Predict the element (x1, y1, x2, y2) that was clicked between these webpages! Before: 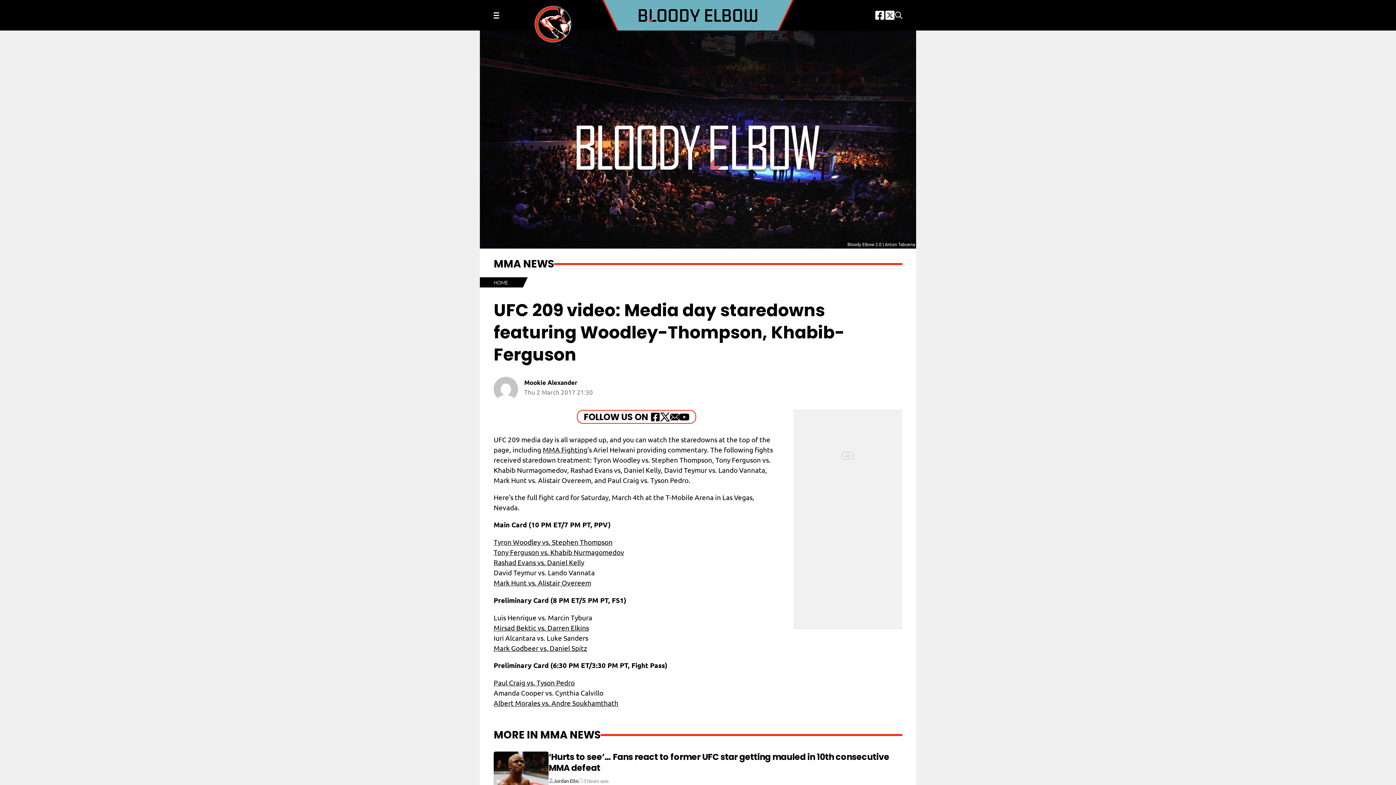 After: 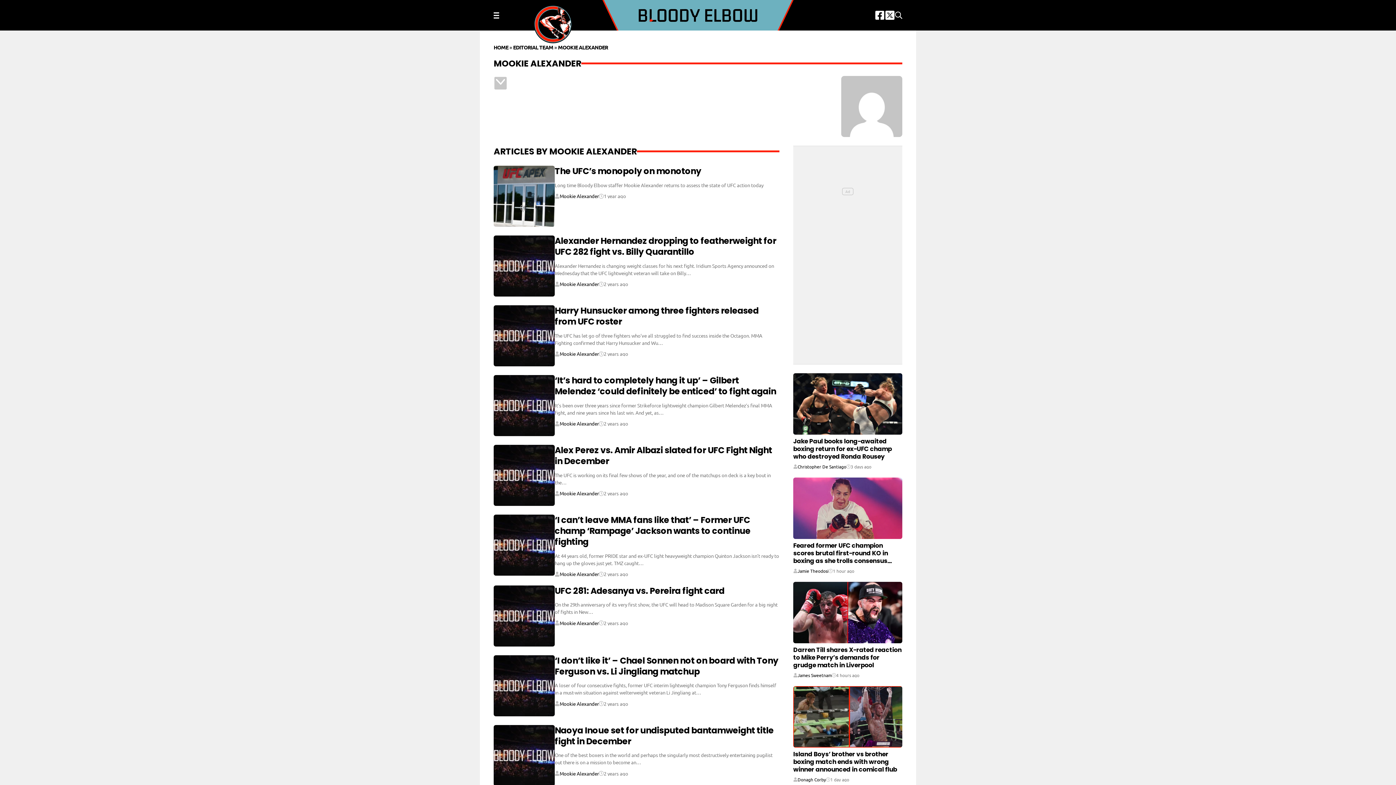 Action: label: Mookie Alexander bbox: (524, 380, 577, 385)